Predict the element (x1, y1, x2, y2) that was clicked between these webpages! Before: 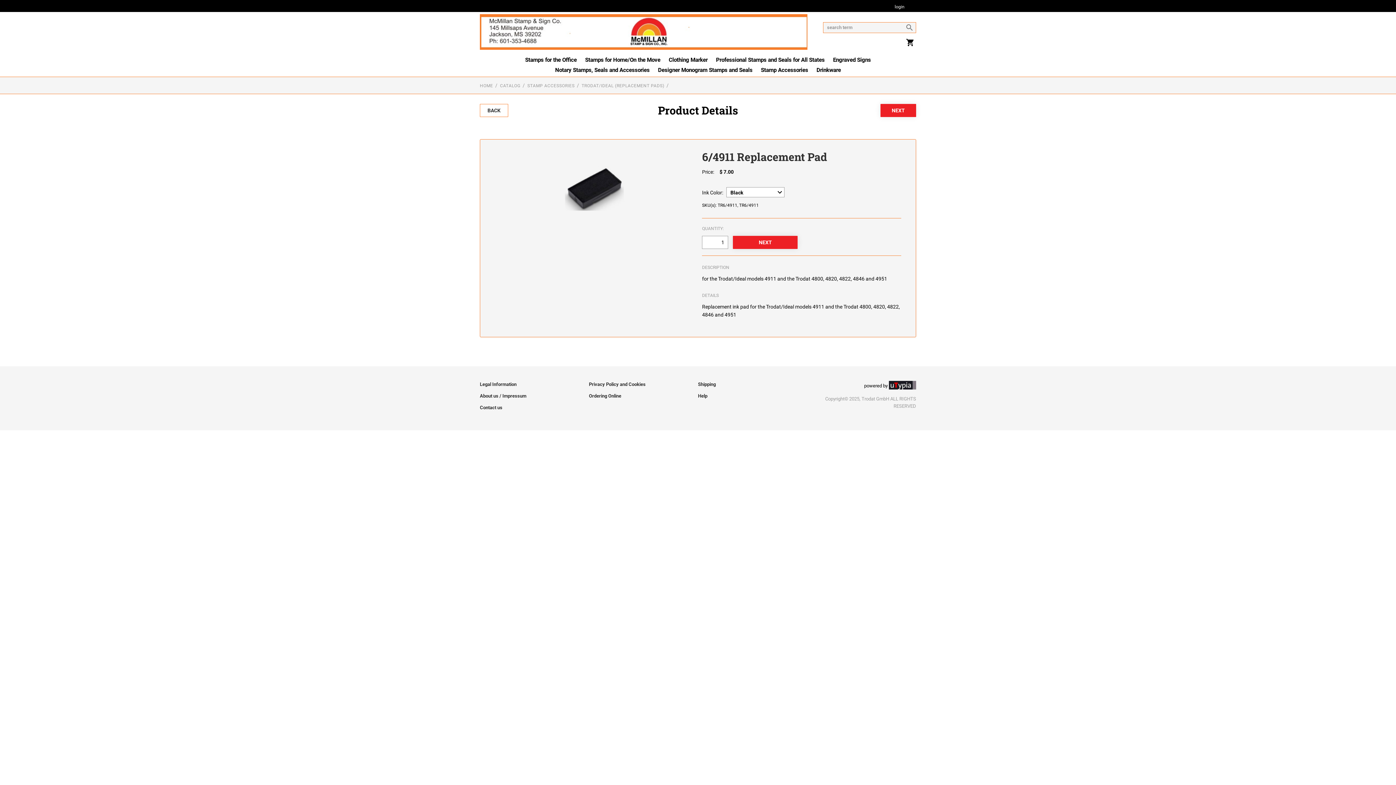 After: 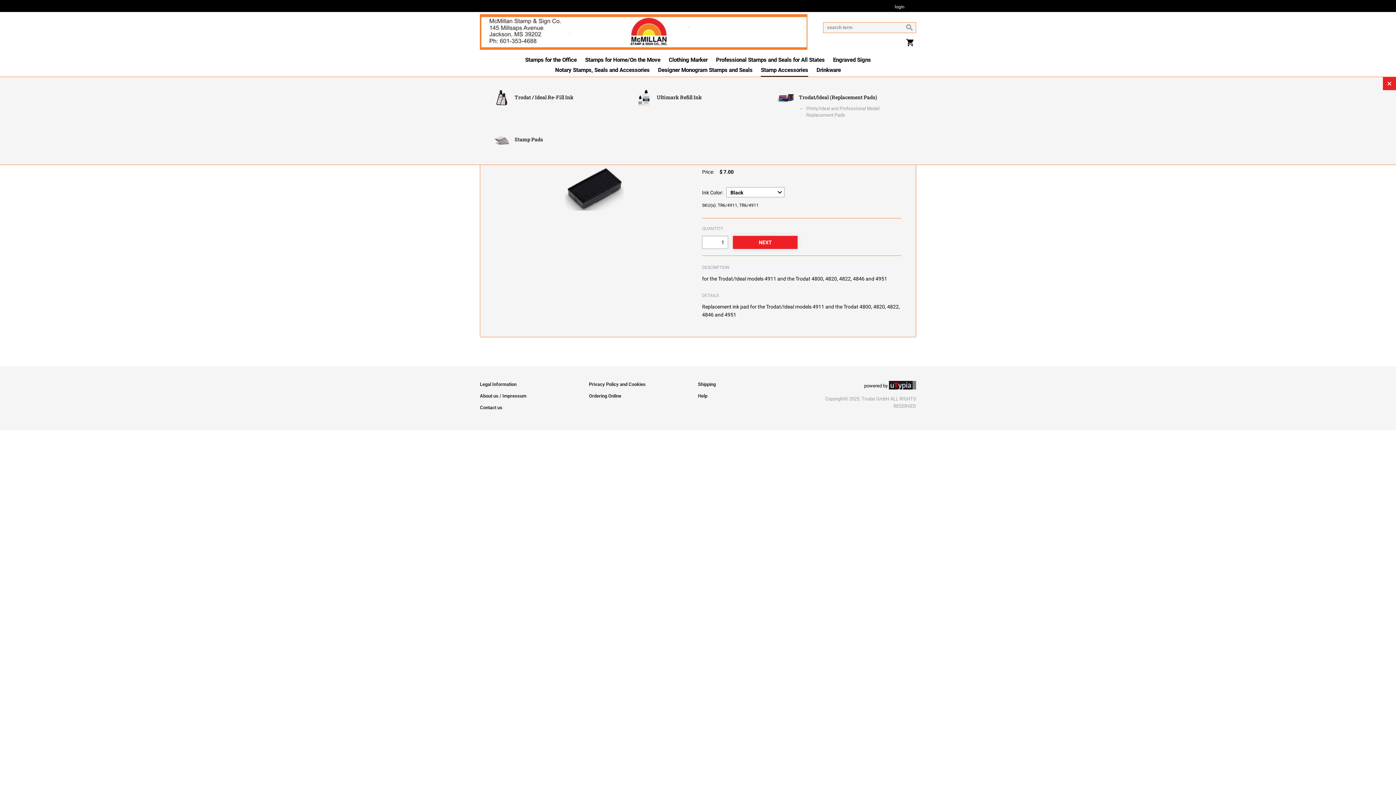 Action: label: Stamp Accessories bbox: (761, 66, 808, 76)